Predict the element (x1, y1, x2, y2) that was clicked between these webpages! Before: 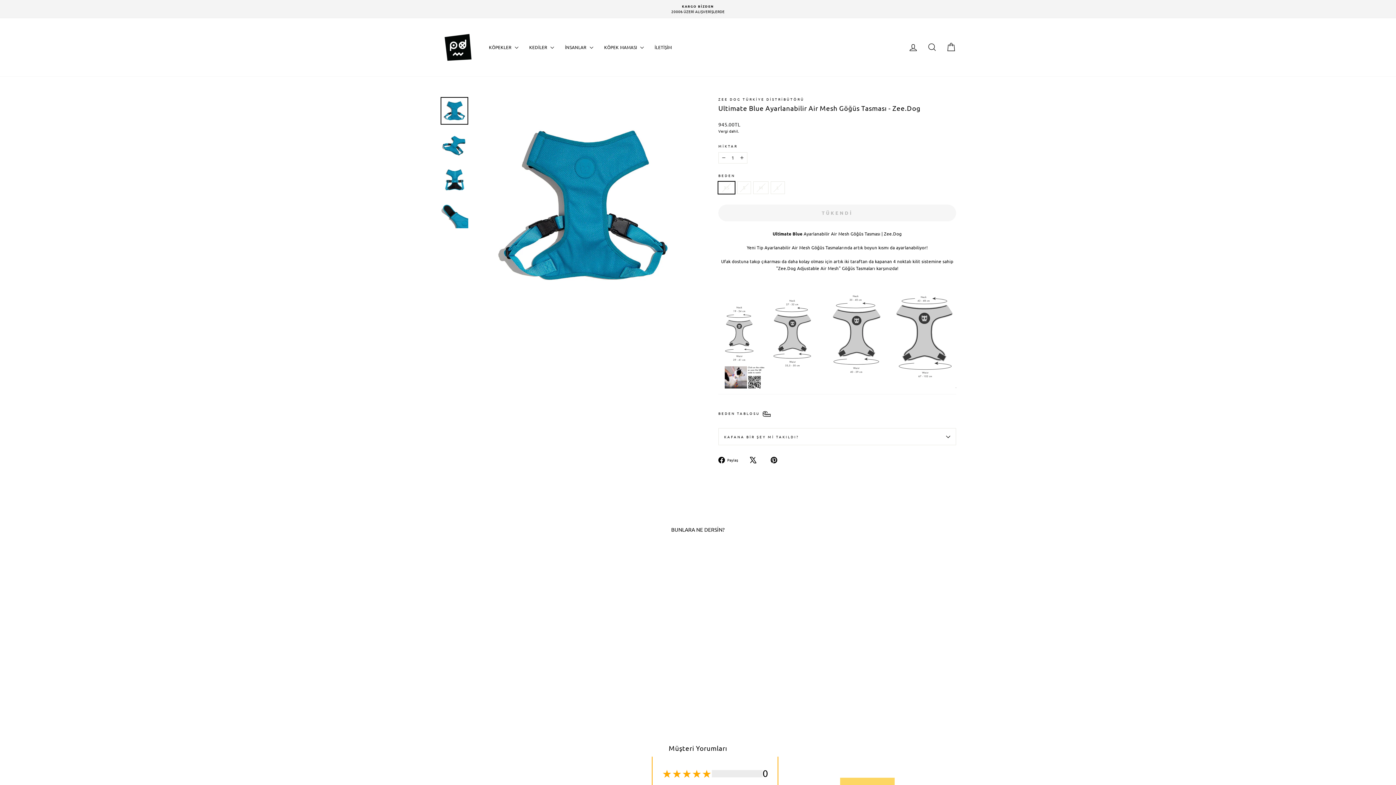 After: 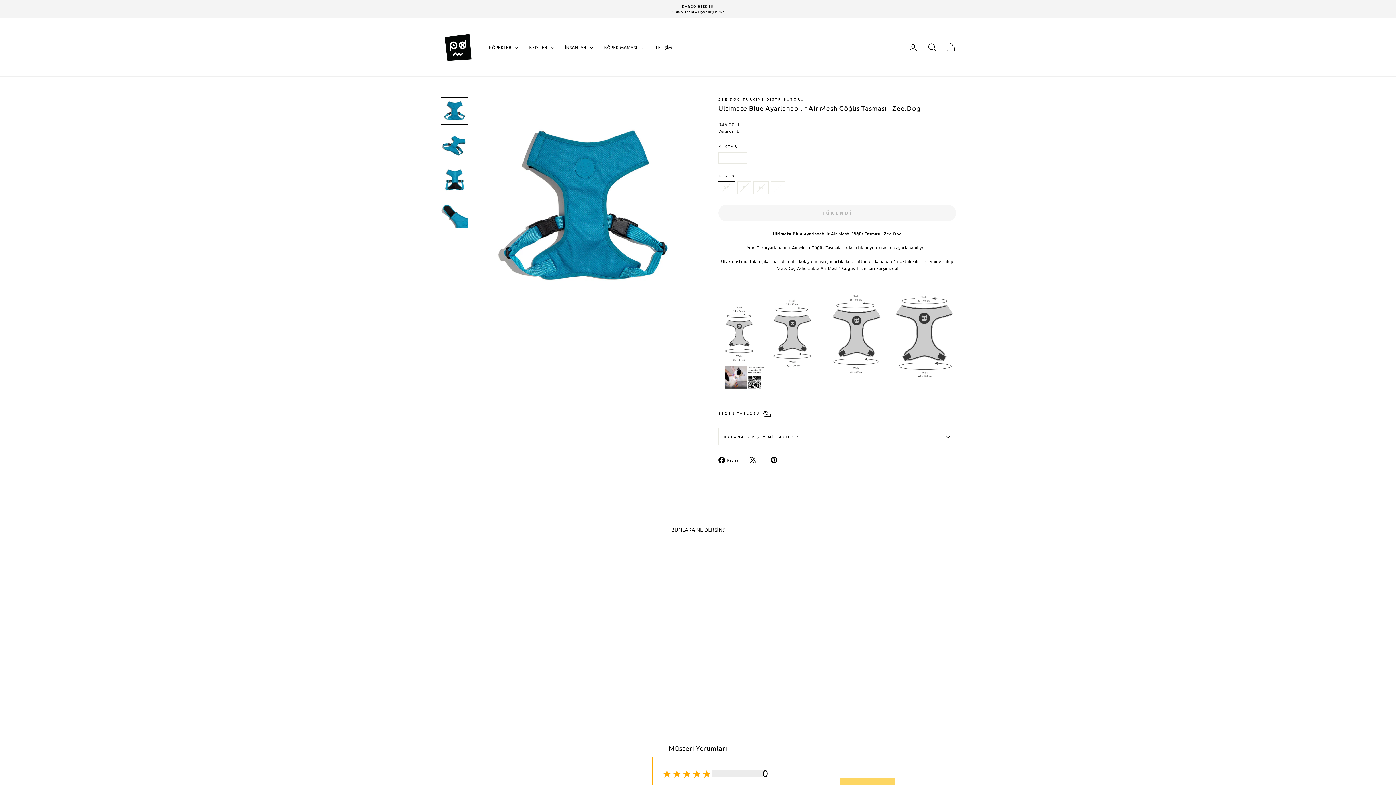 Action: bbox: (440, 97, 468, 124)